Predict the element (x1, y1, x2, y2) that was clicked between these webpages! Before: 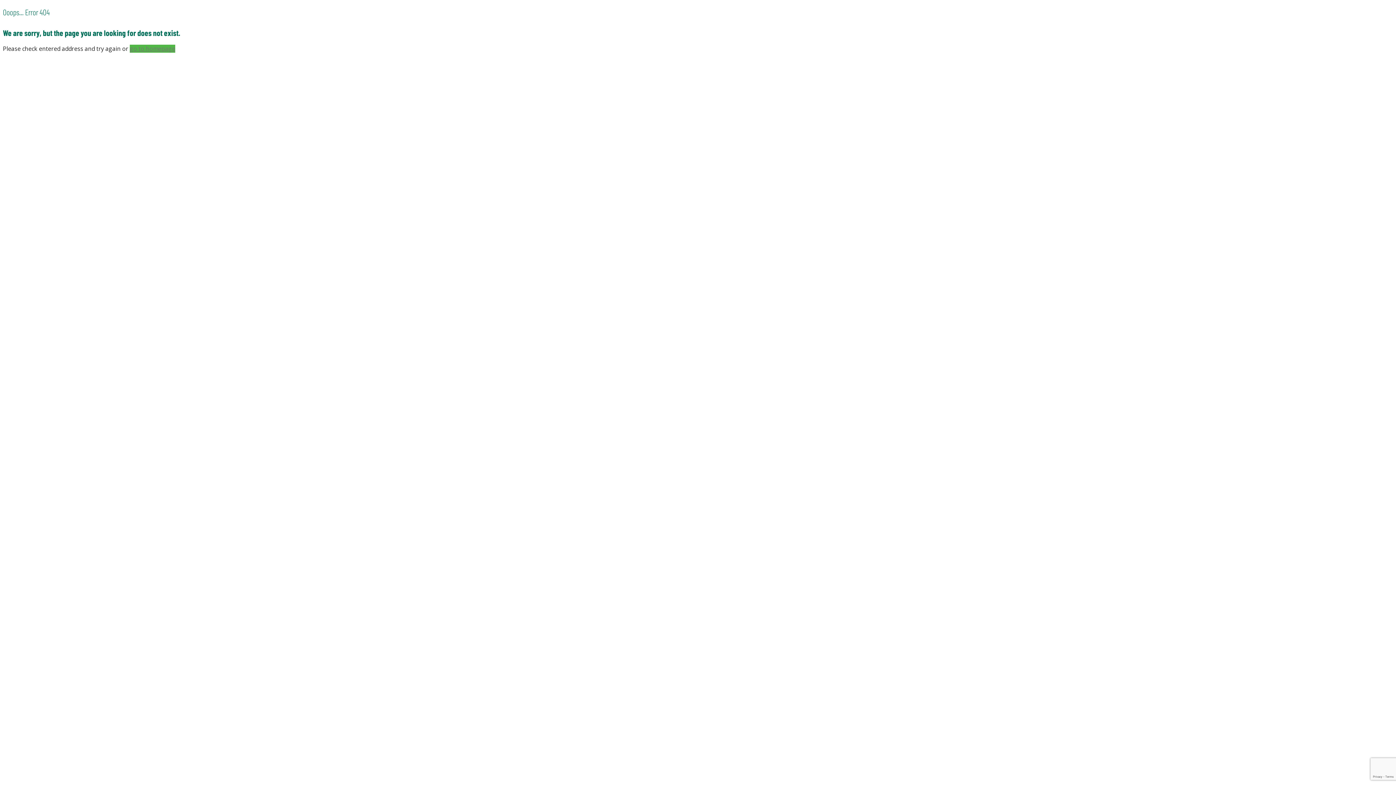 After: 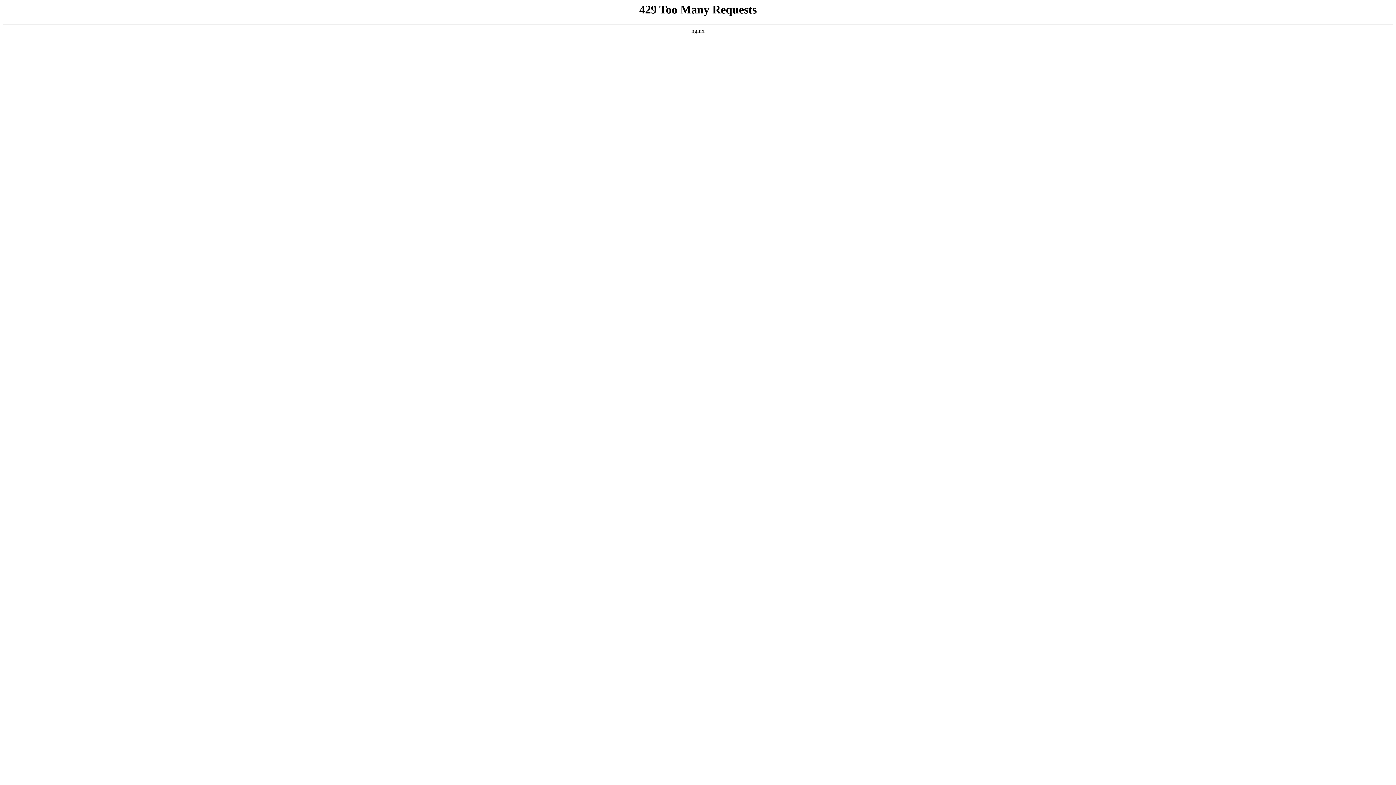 Action: label: go to homepage bbox: (129, 44, 175, 52)